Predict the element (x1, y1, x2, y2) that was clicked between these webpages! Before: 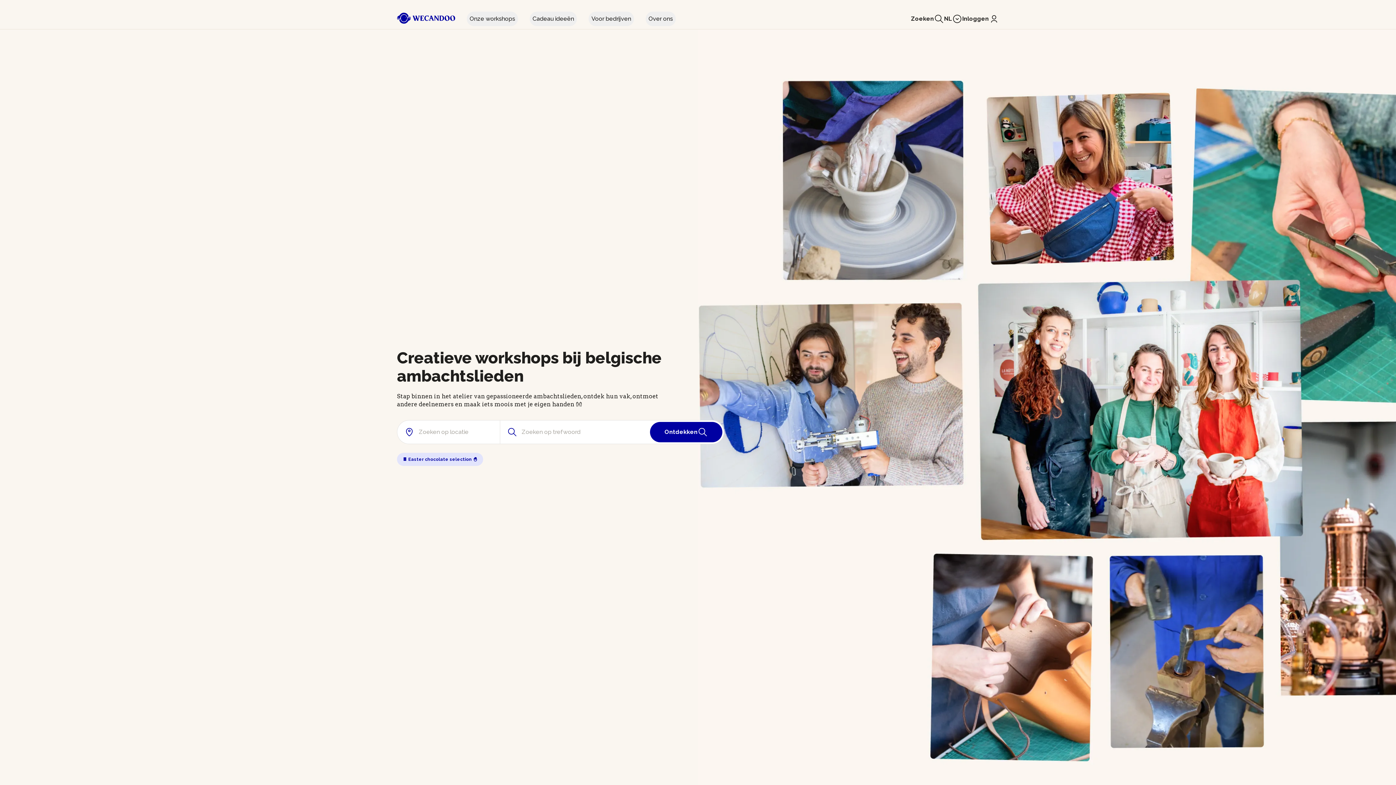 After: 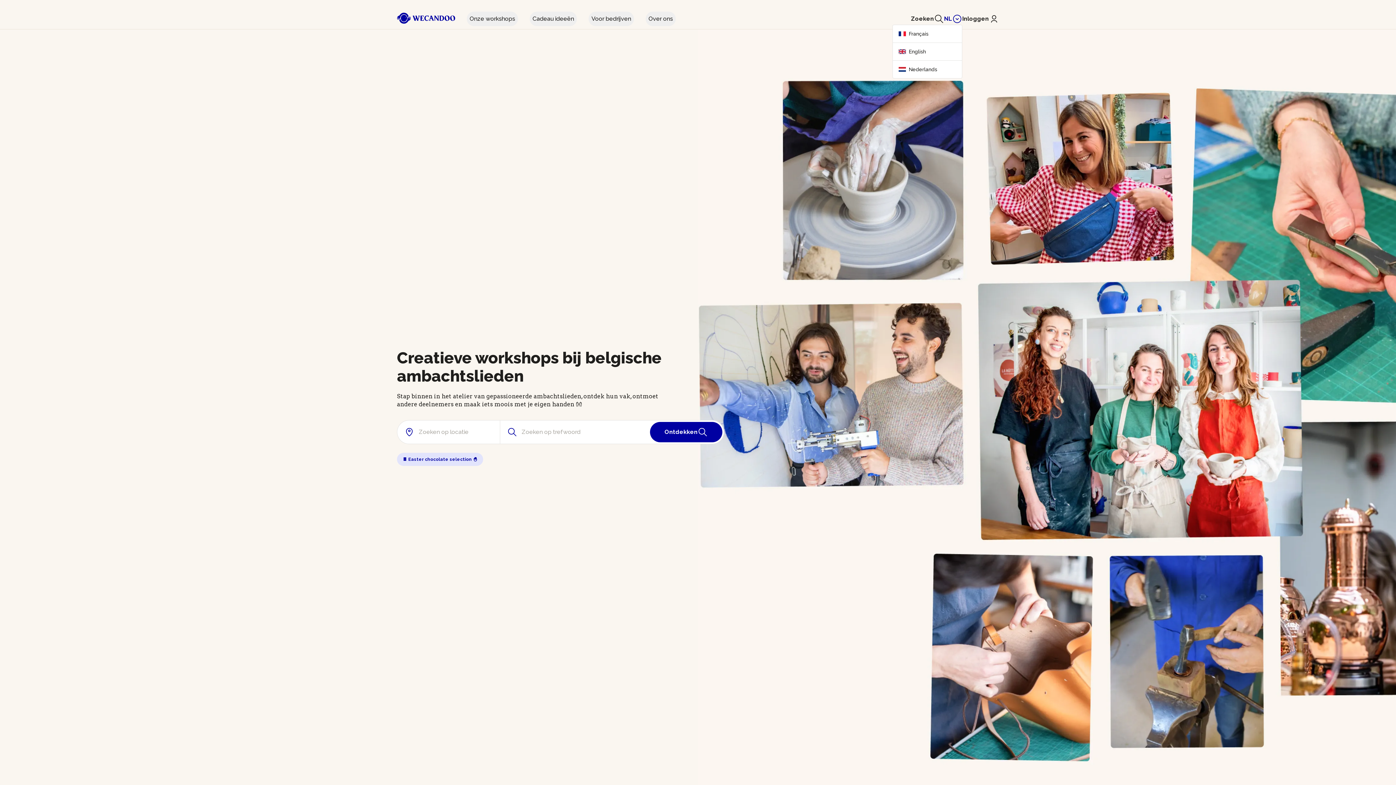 Action: bbox: (944, 14, 962, 23) label: NL